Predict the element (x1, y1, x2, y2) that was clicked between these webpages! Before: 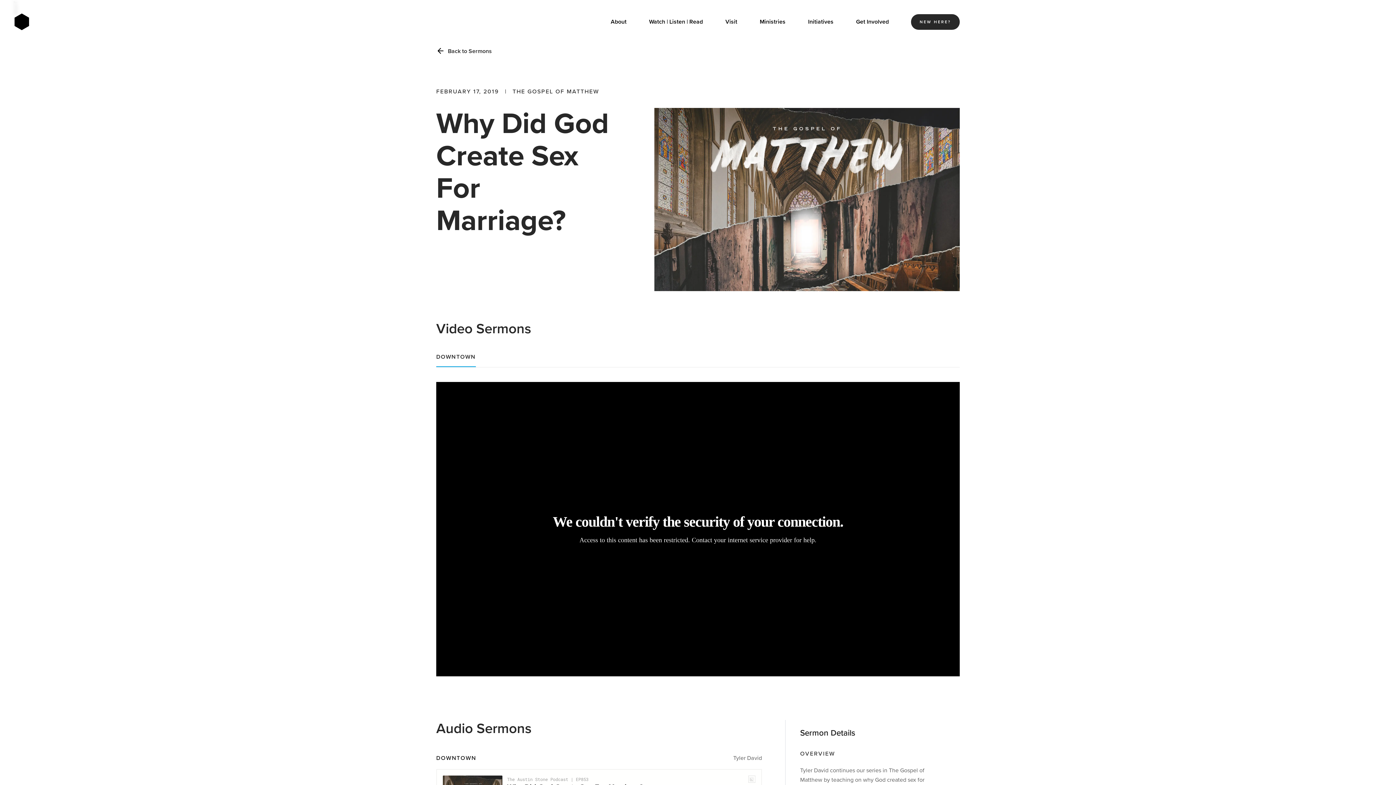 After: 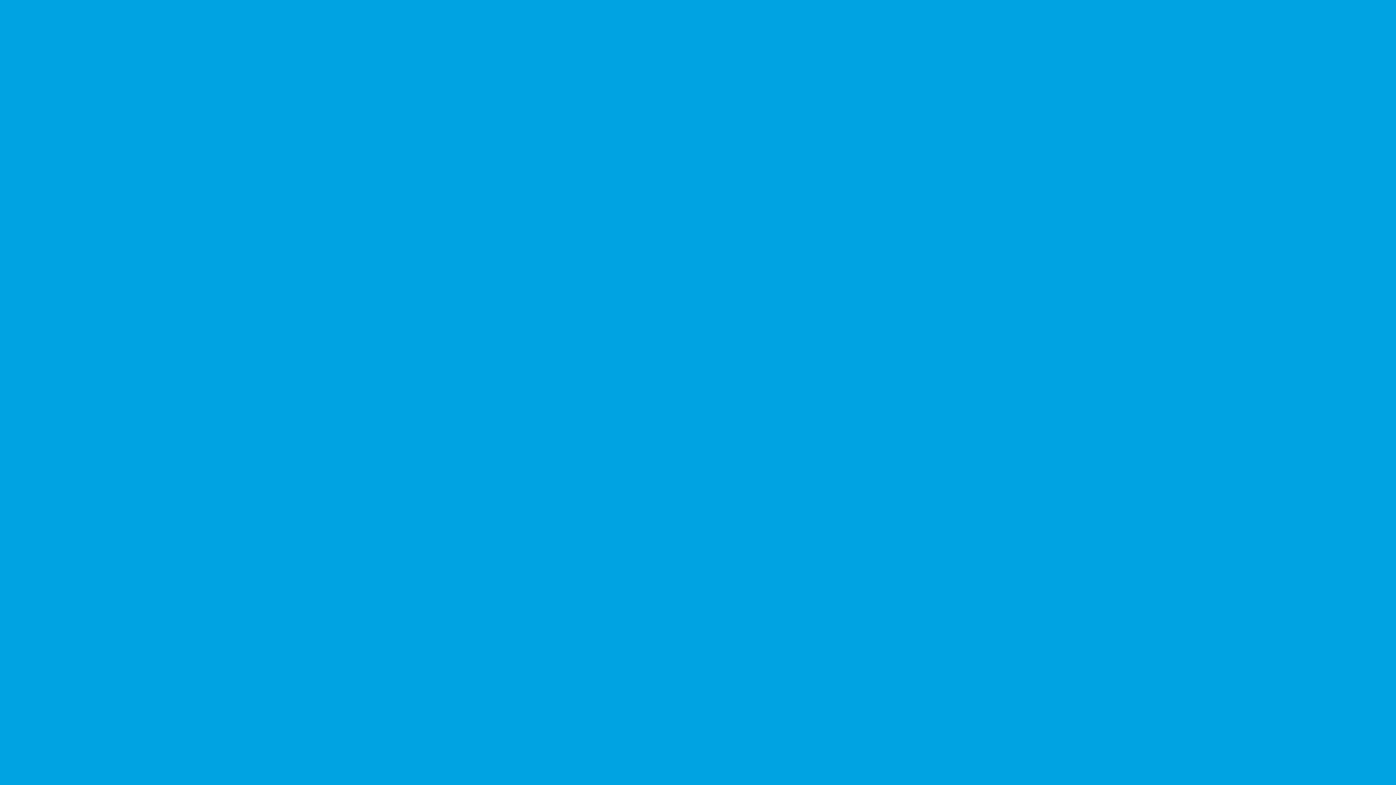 Action: bbox: (0, 0, 43, 43) label: home